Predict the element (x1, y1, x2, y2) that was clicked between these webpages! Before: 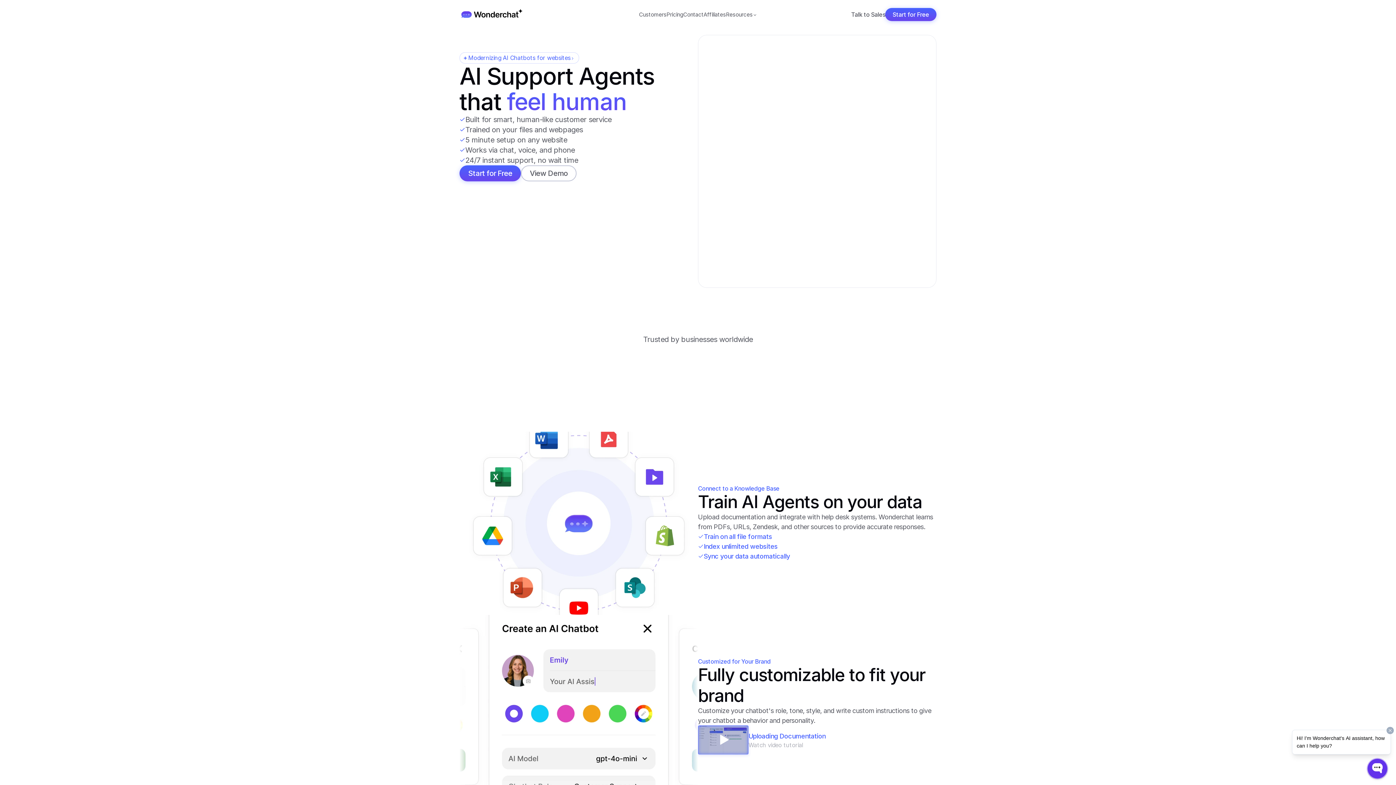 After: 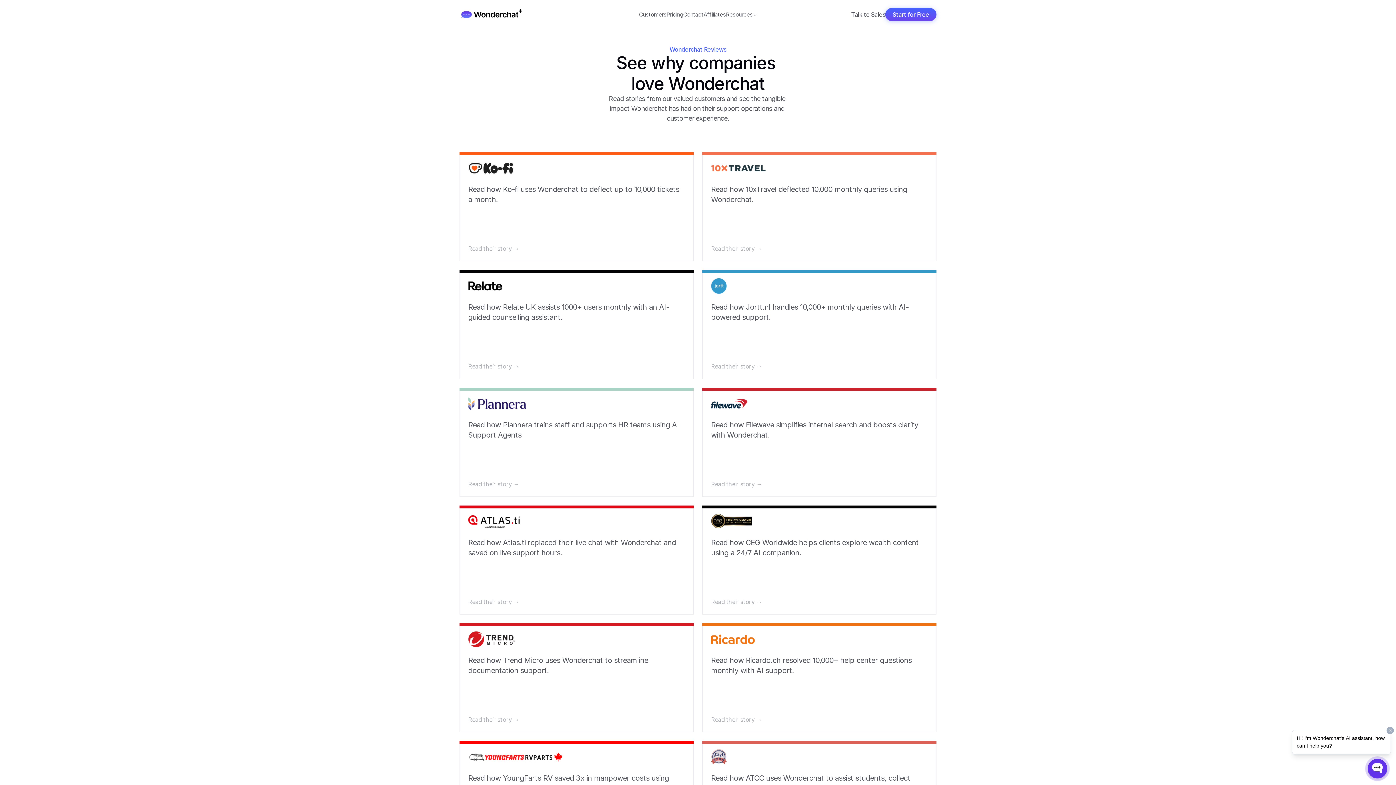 Action: label: Customers bbox: (639, 11, 666, 17)